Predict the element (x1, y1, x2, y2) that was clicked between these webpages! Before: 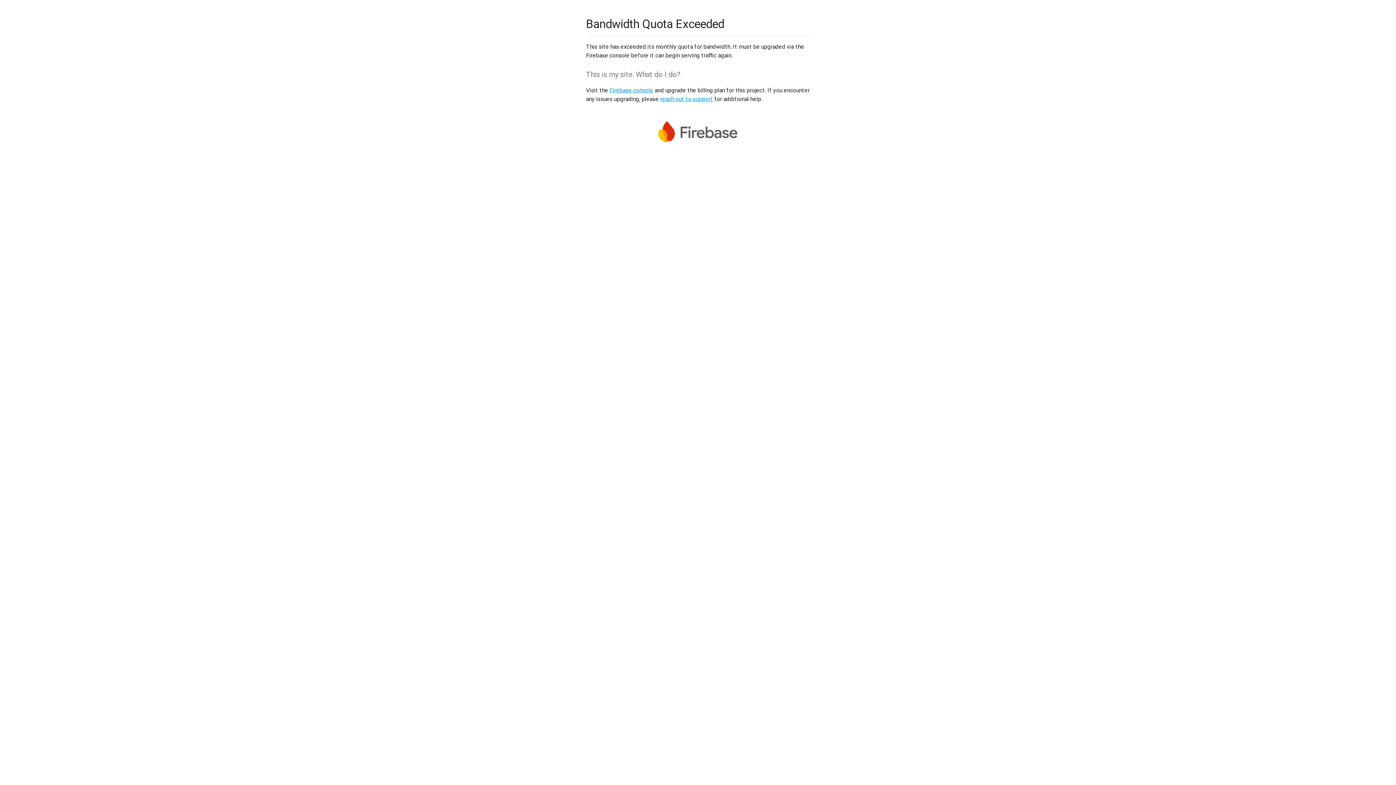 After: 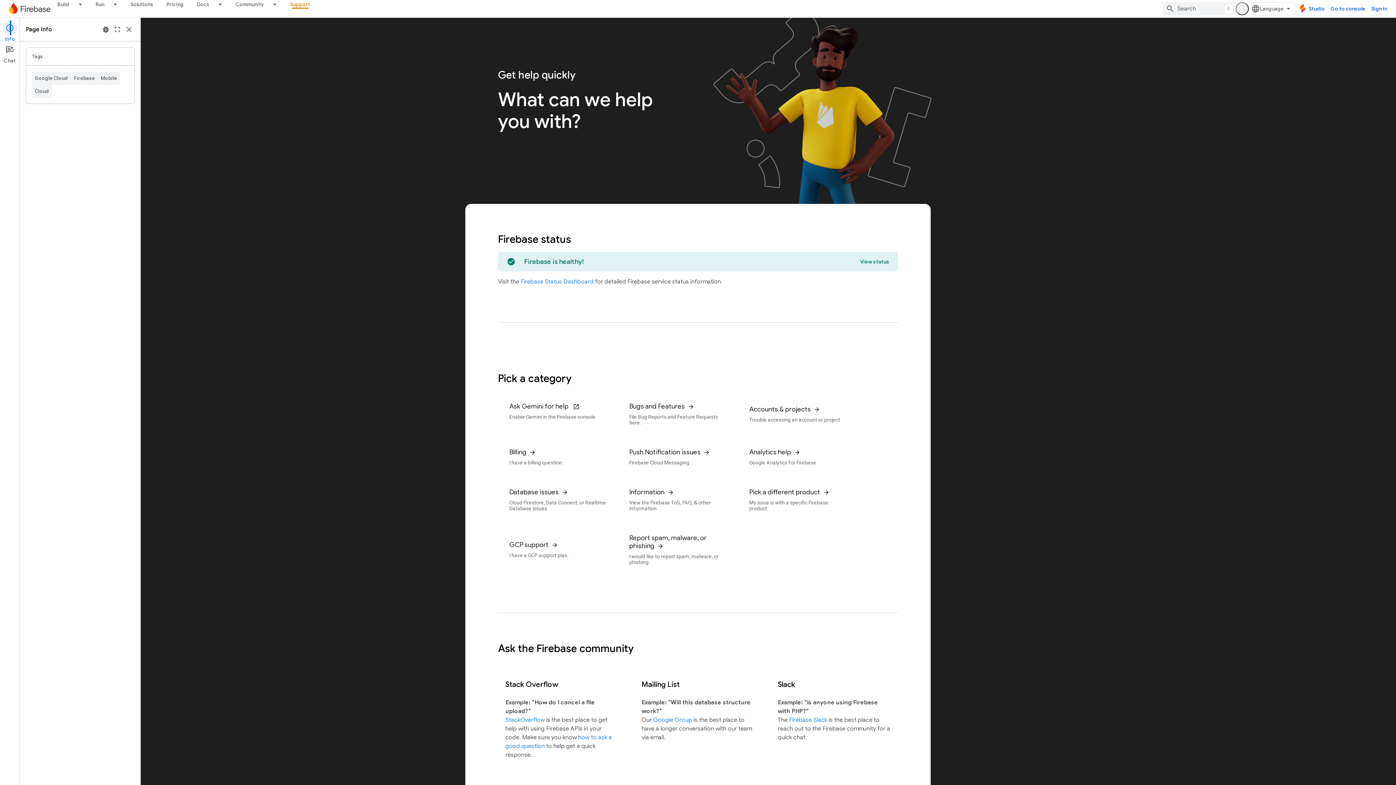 Action: label: reach out to support bbox: (660, 95, 713, 102)